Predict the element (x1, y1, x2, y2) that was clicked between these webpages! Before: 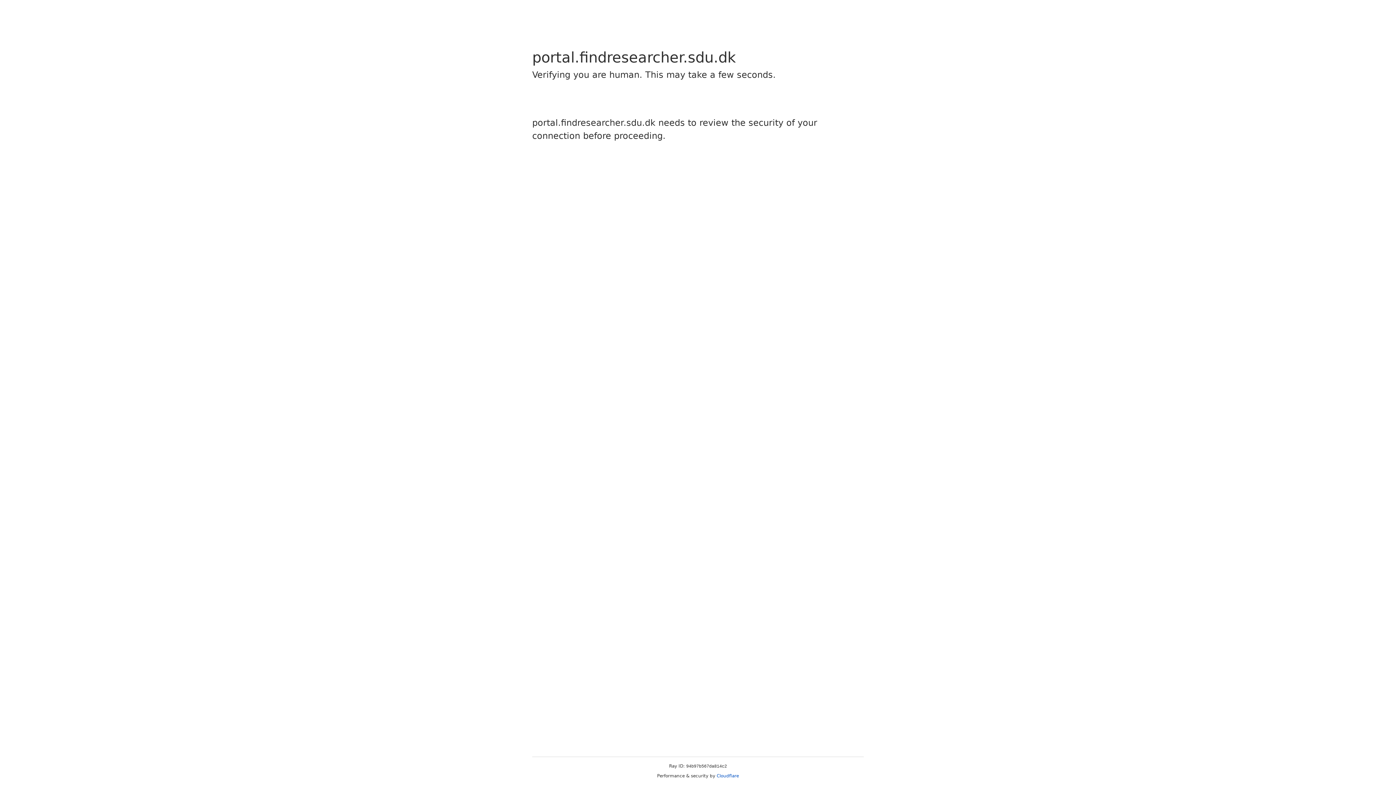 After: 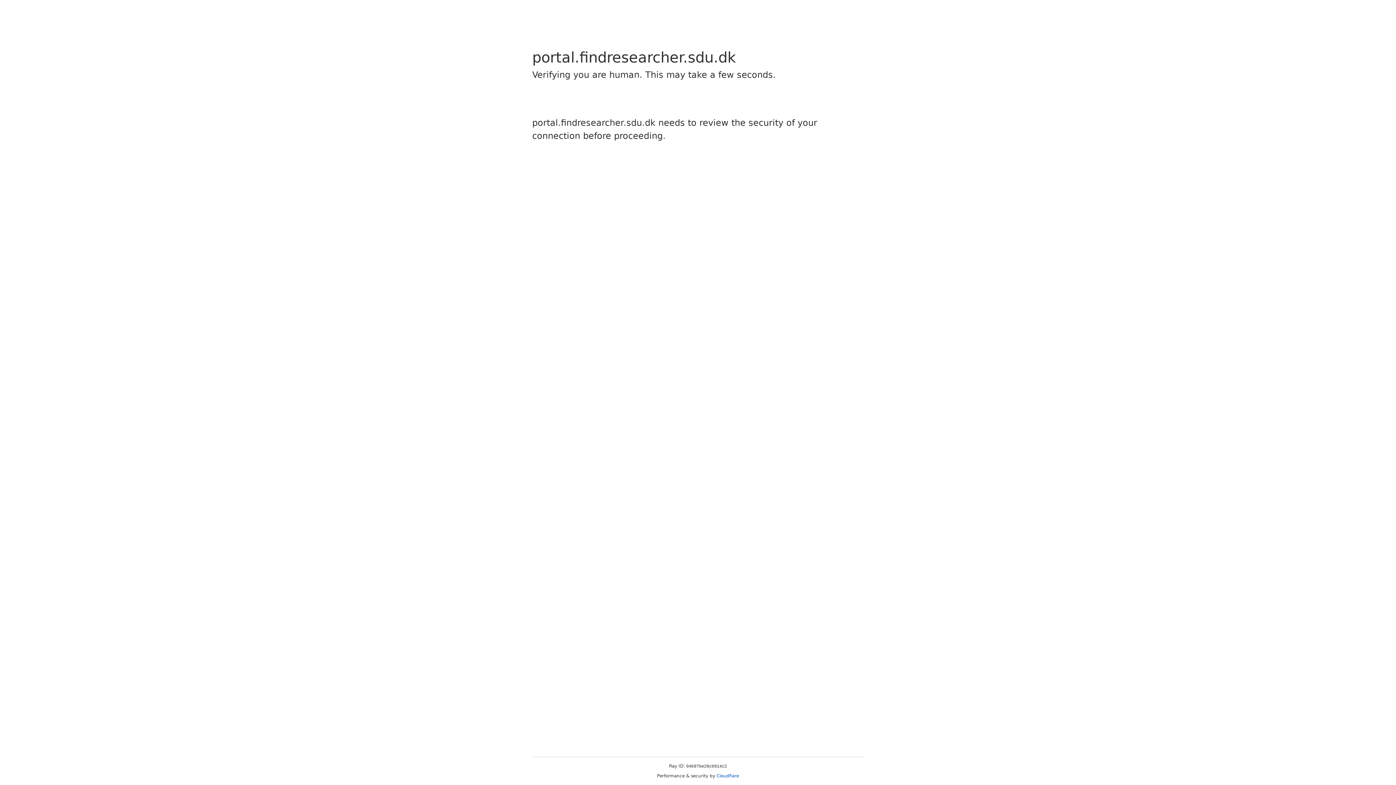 Action: label: Cloudflare bbox: (716, 773, 739, 778)